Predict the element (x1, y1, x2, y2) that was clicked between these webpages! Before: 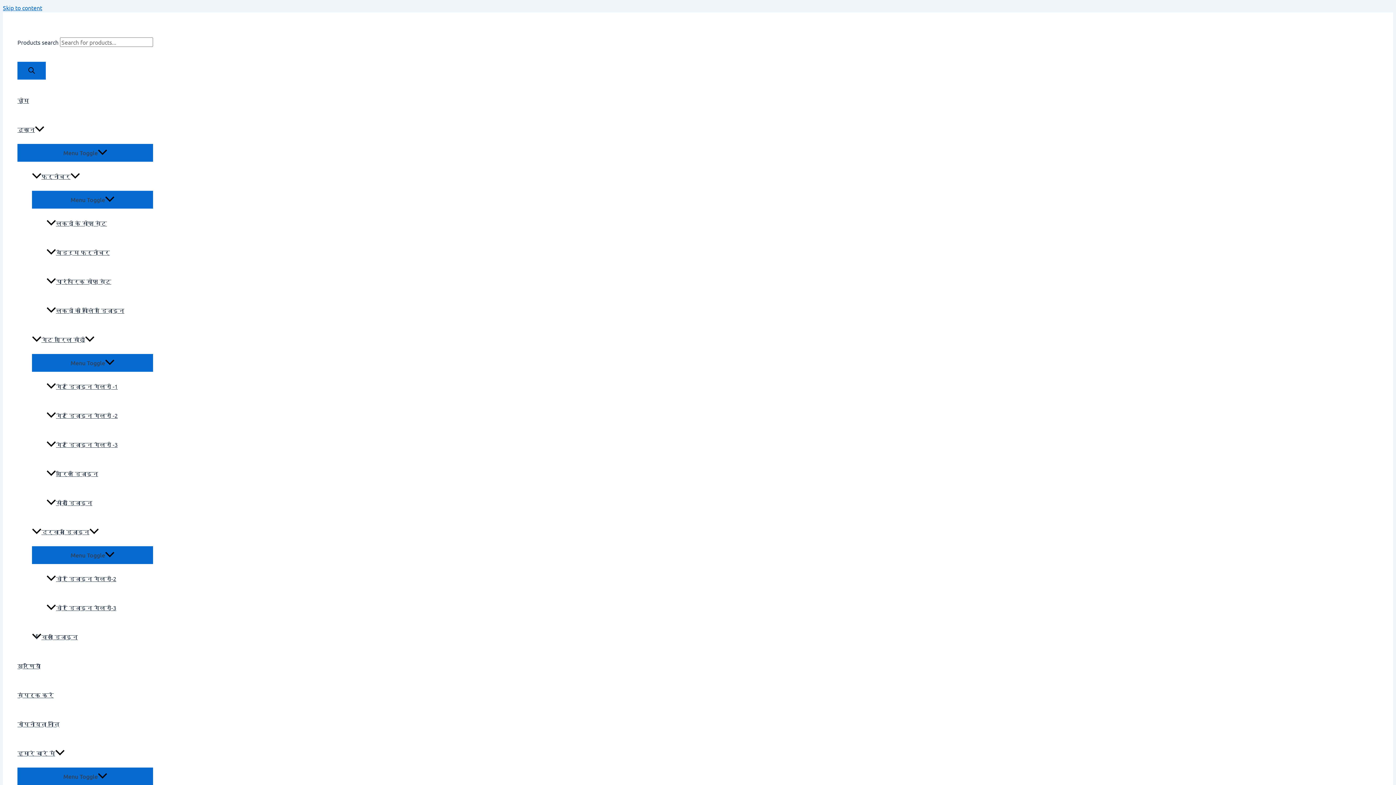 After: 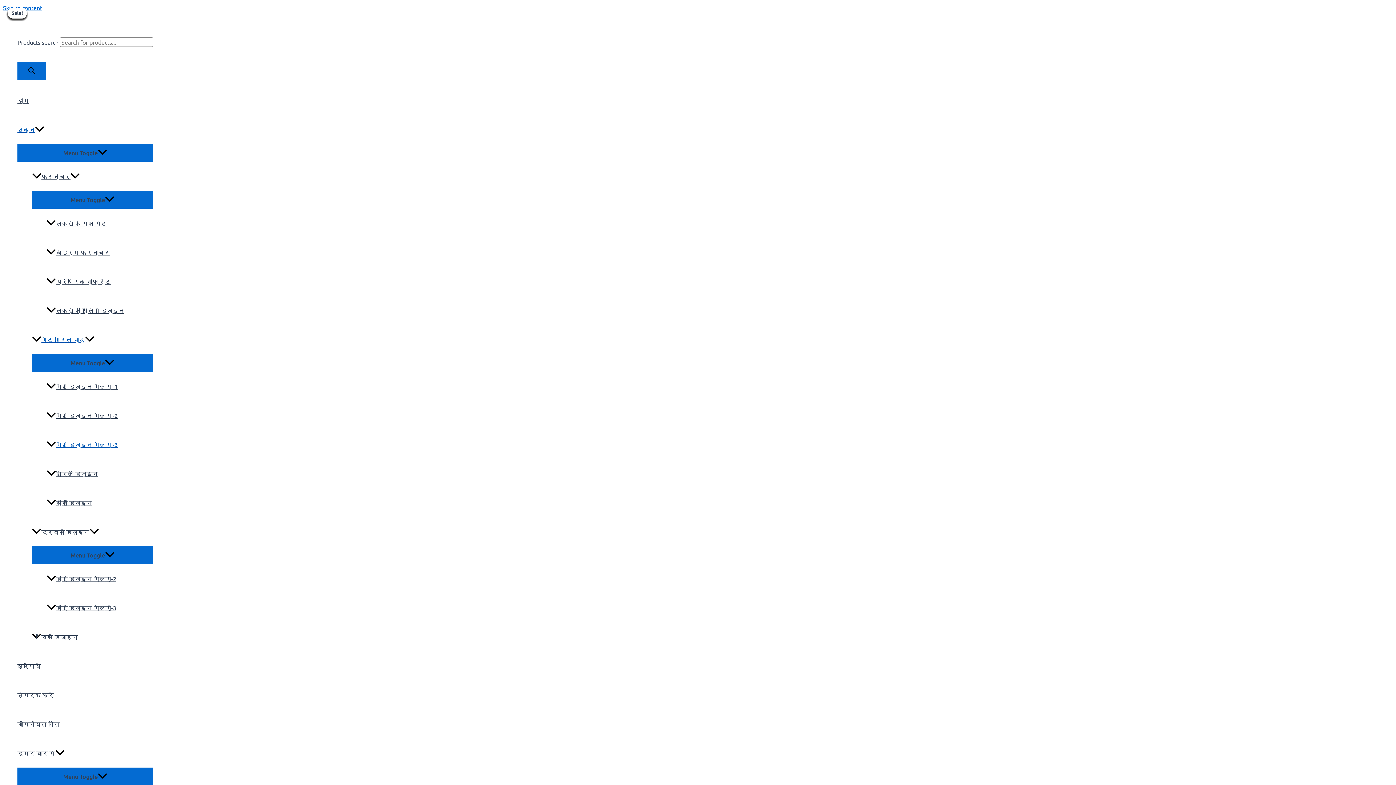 Action: bbox: (46, 430, 153, 459) label: गेट डिज़ाइन गैलरी -3